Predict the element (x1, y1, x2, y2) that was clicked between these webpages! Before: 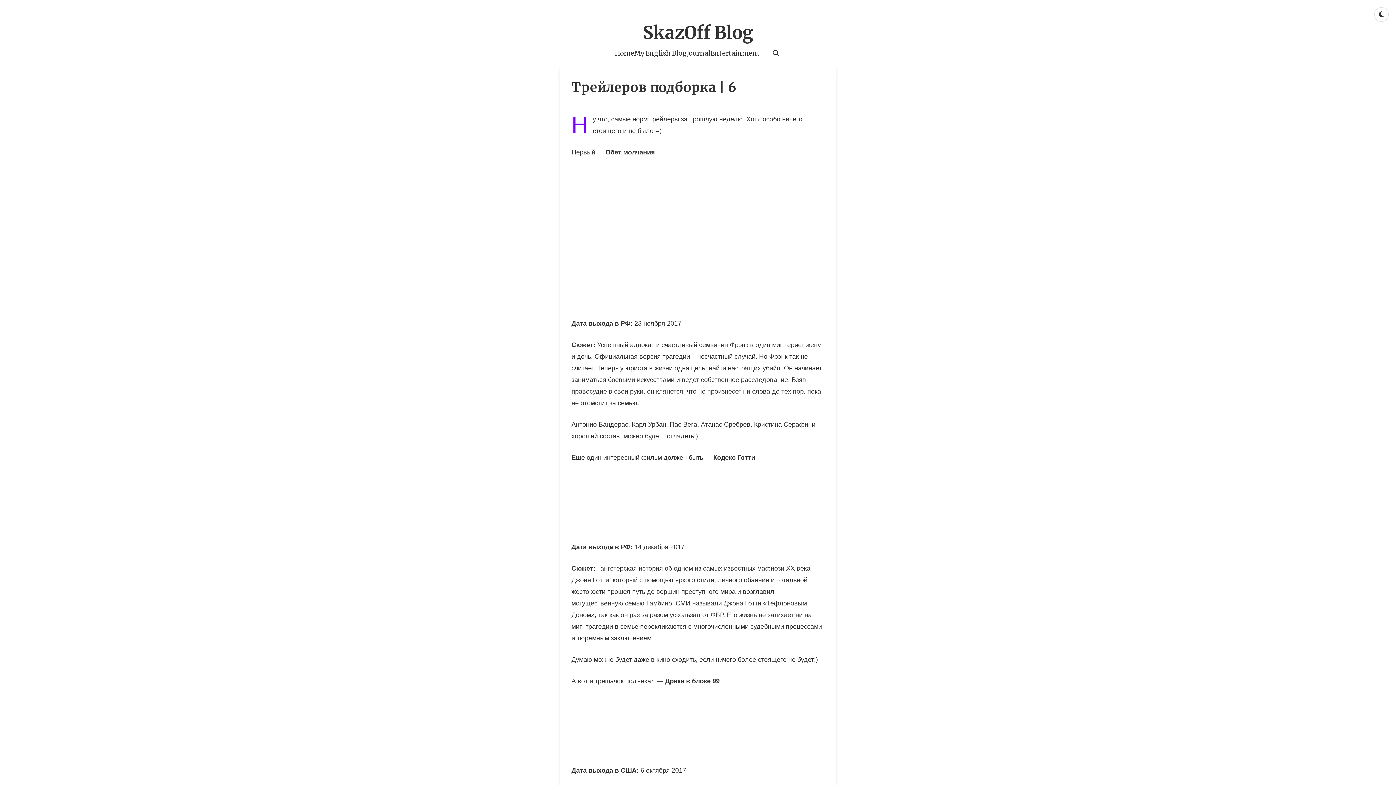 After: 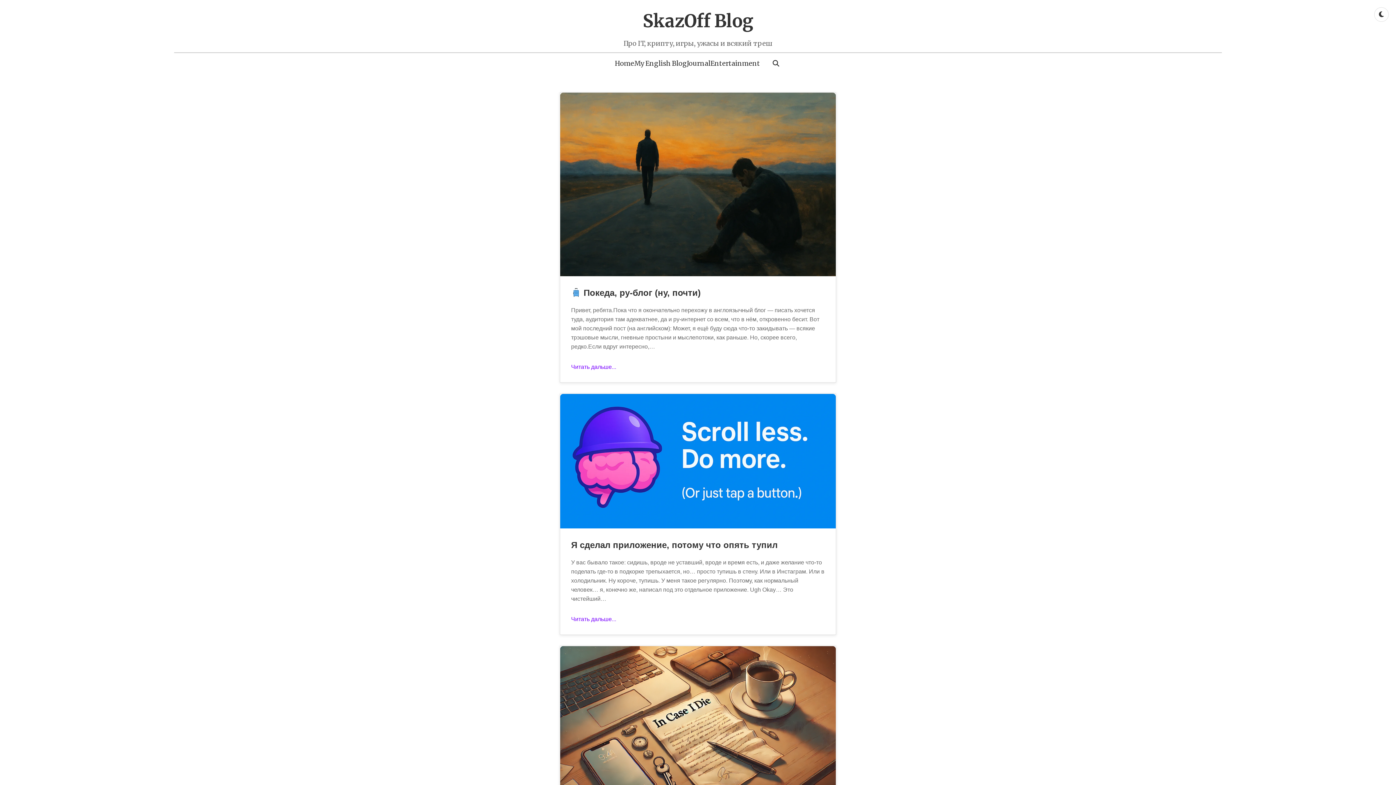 Action: label: SkazOff Blog bbox: (642, 21, 753, 43)